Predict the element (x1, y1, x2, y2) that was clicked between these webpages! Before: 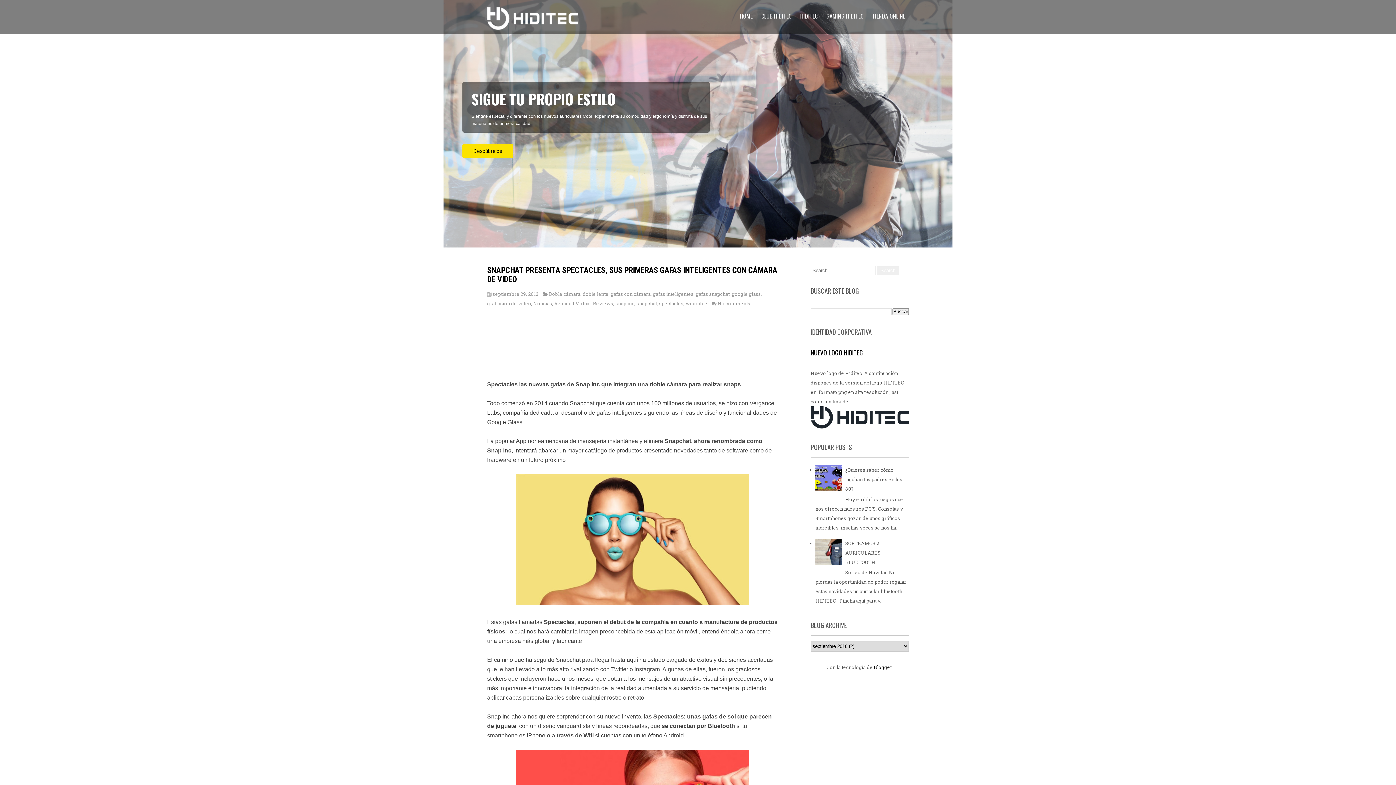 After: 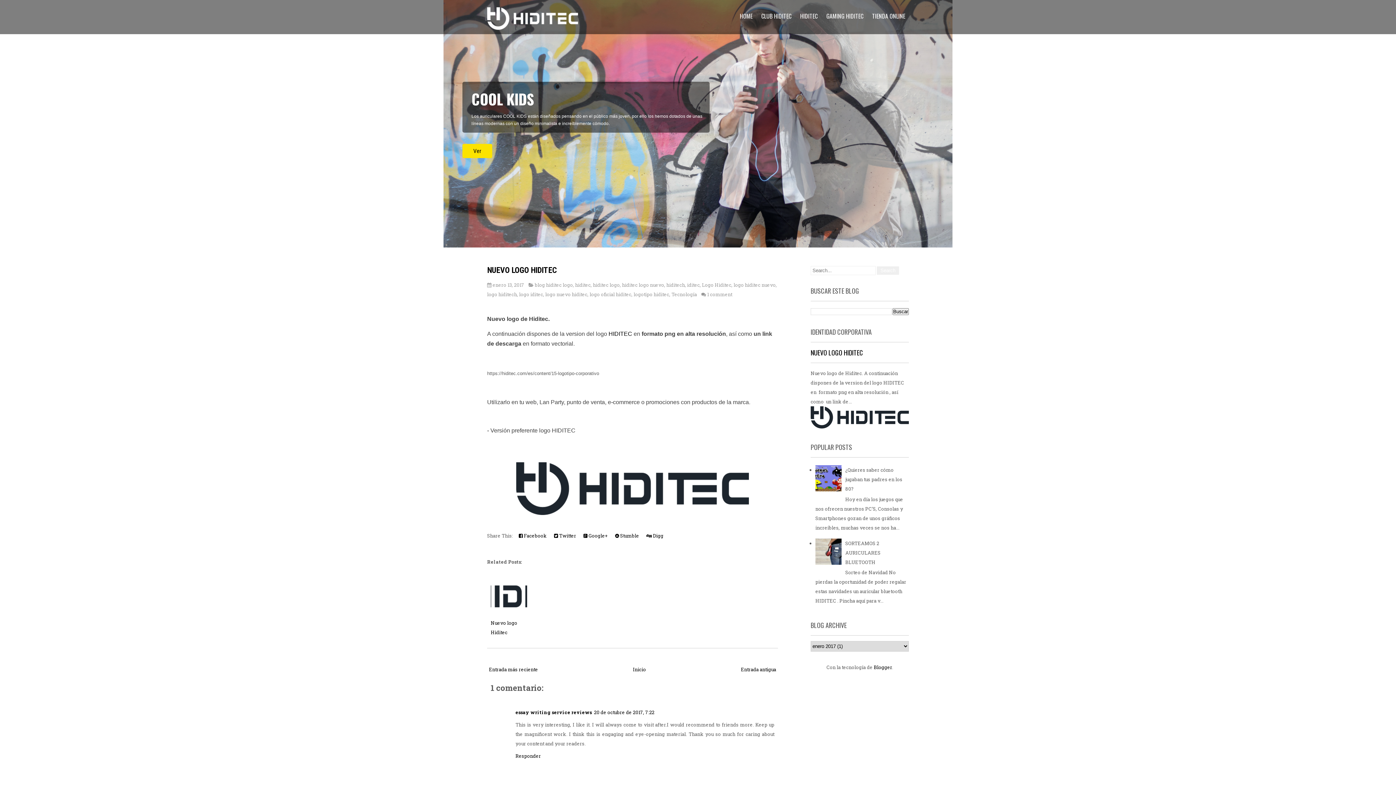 Action: bbox: (810, 347, 863, 357) label: NUEVO LOGO HIDITEC